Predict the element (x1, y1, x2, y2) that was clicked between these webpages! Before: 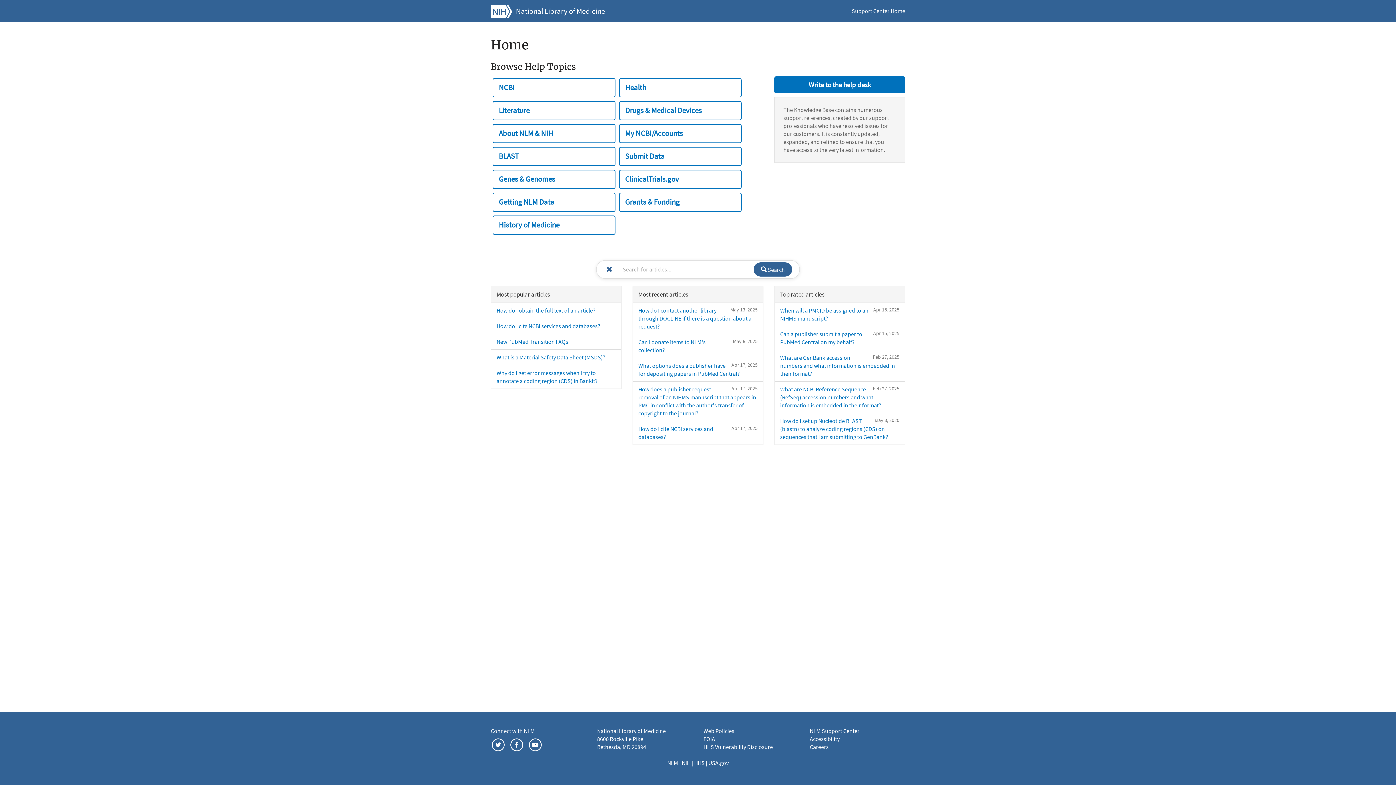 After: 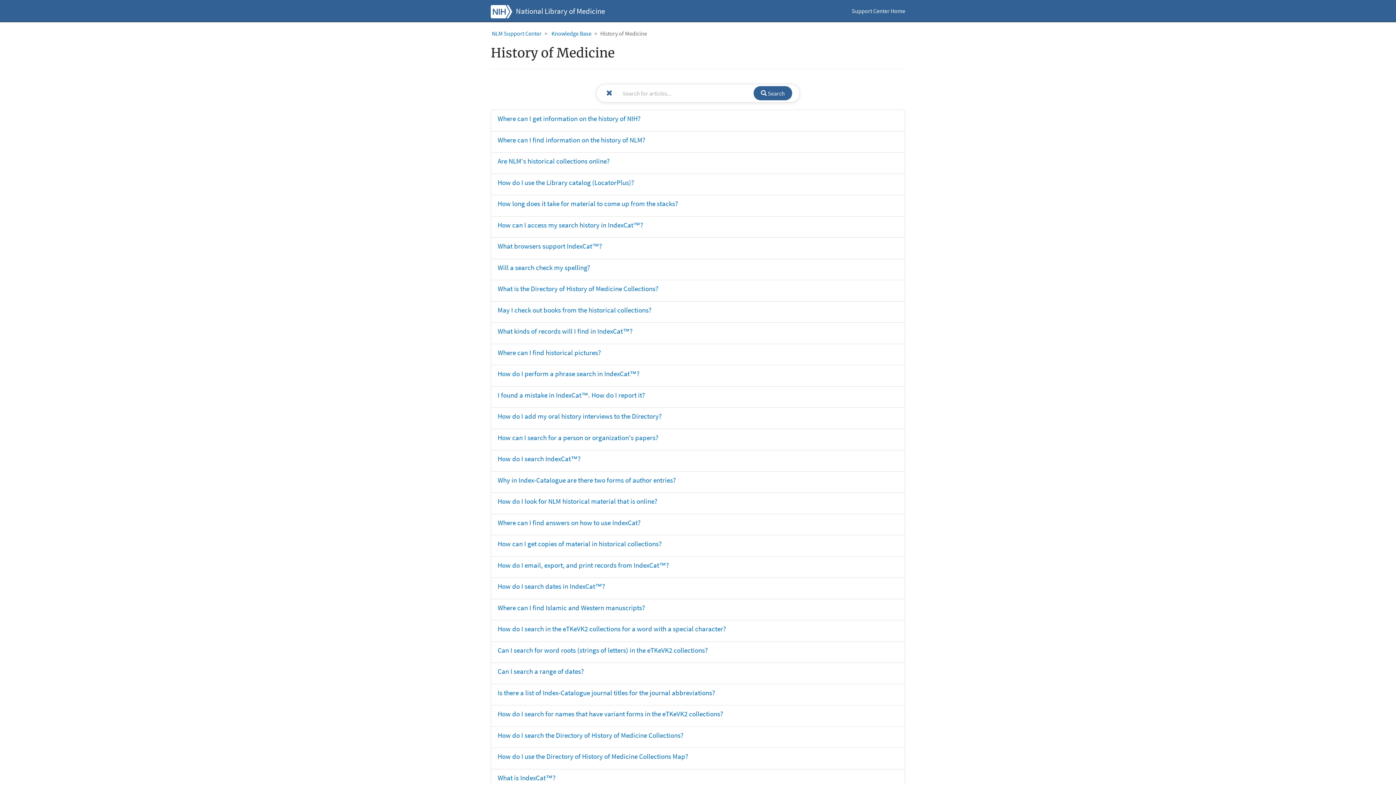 Action: label: History of Medicine bbox: (492, 215, 615, 234)